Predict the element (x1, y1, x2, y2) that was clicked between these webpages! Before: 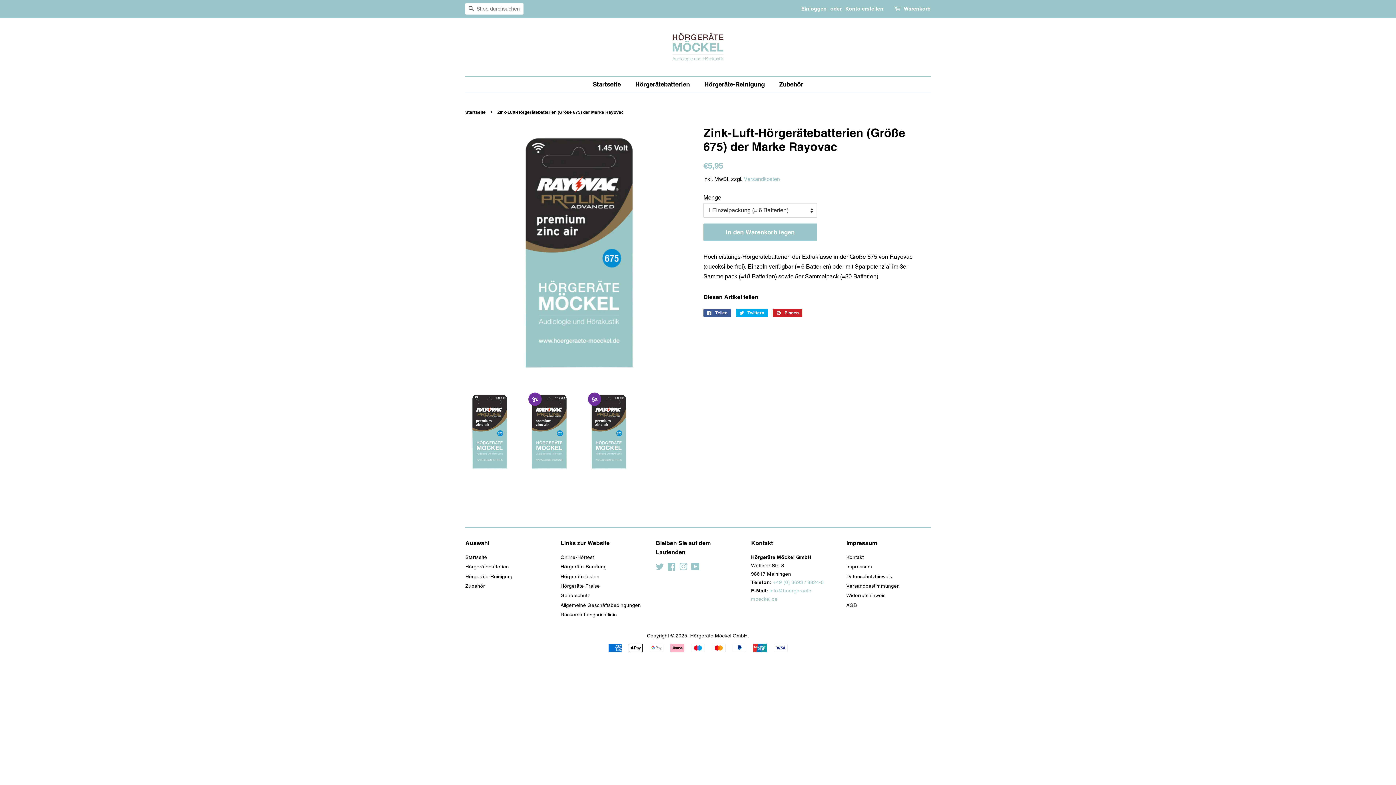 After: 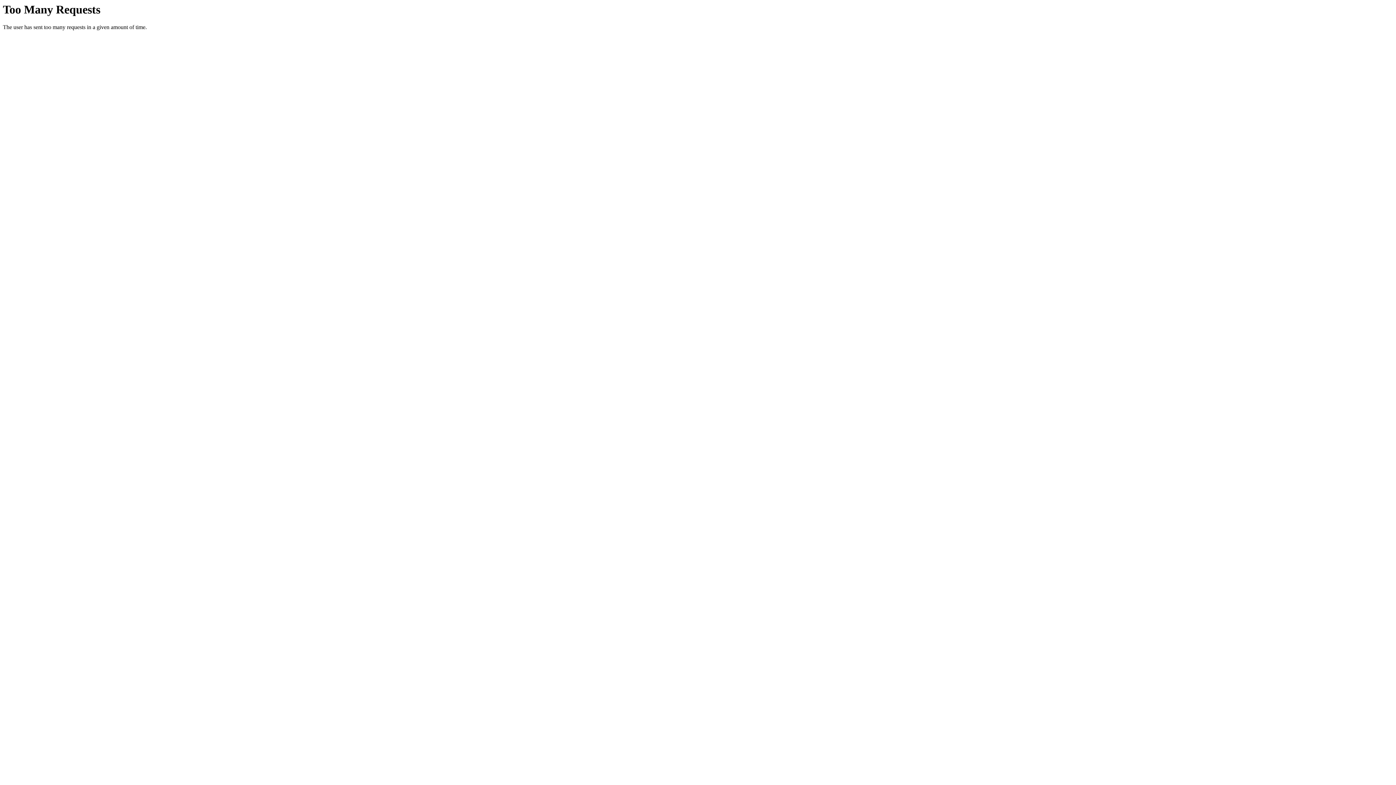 Action: bbox: (560, 573, 599, 579) label: Hörgeräte testen